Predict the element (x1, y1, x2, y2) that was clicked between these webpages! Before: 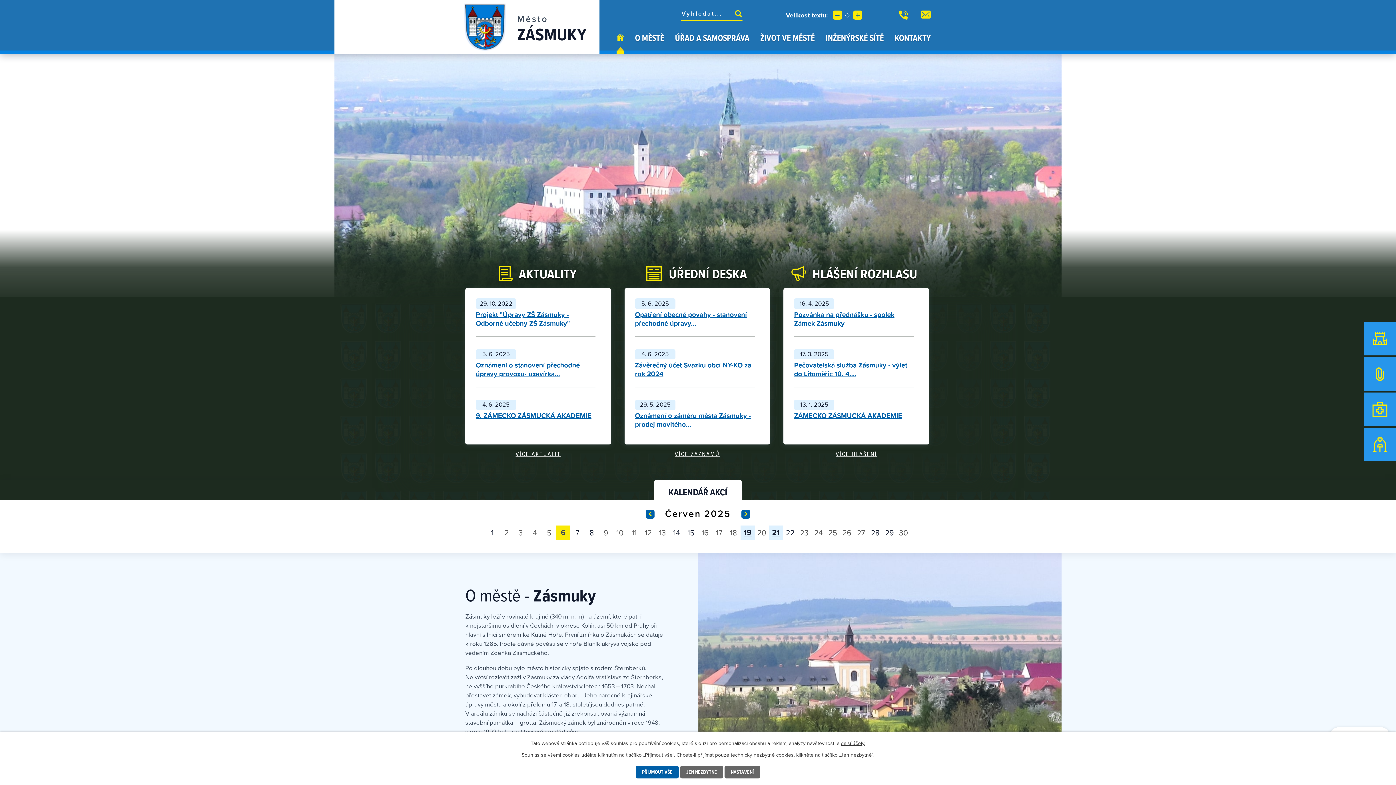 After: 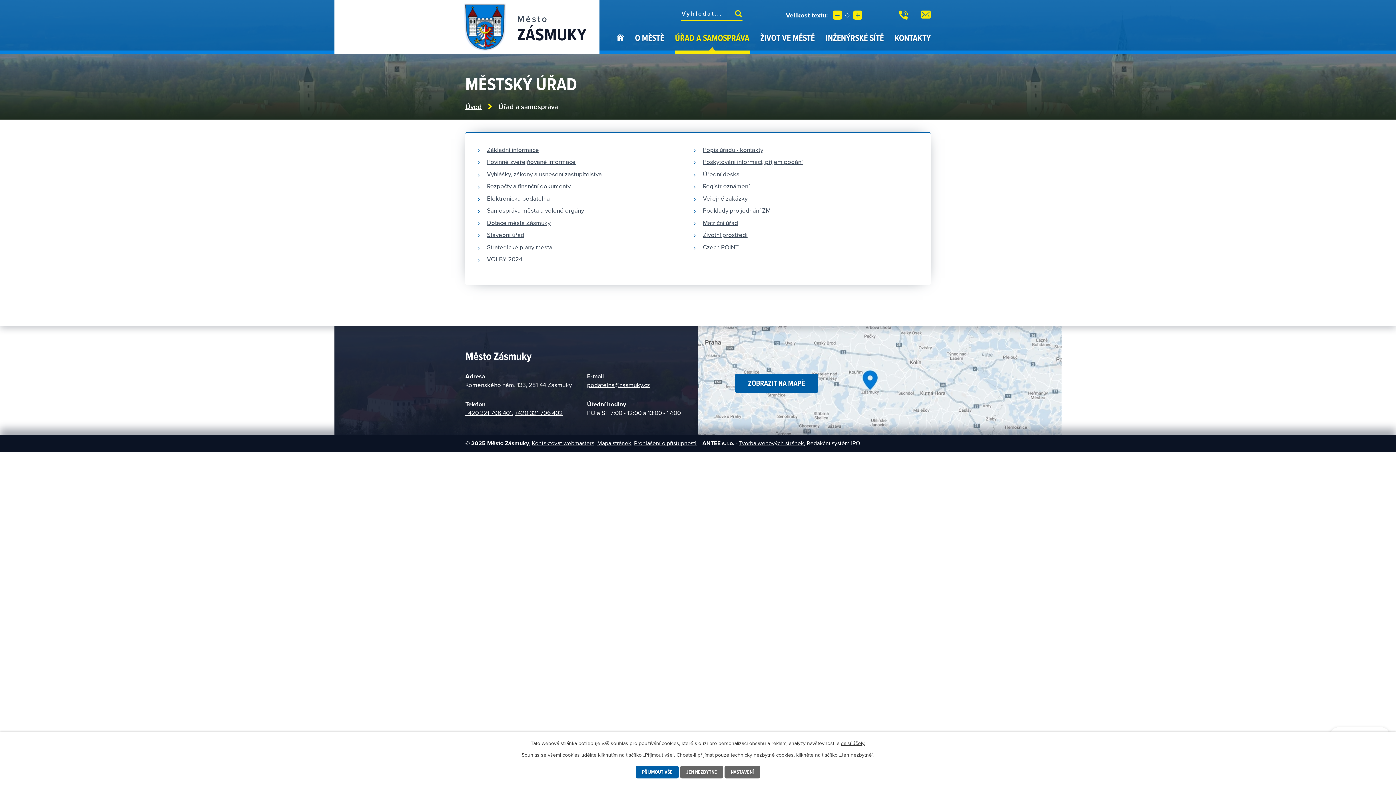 Action: label: ÚŘAD A SAMOSPRÁVA bbox: (675, 31, 749, 53)